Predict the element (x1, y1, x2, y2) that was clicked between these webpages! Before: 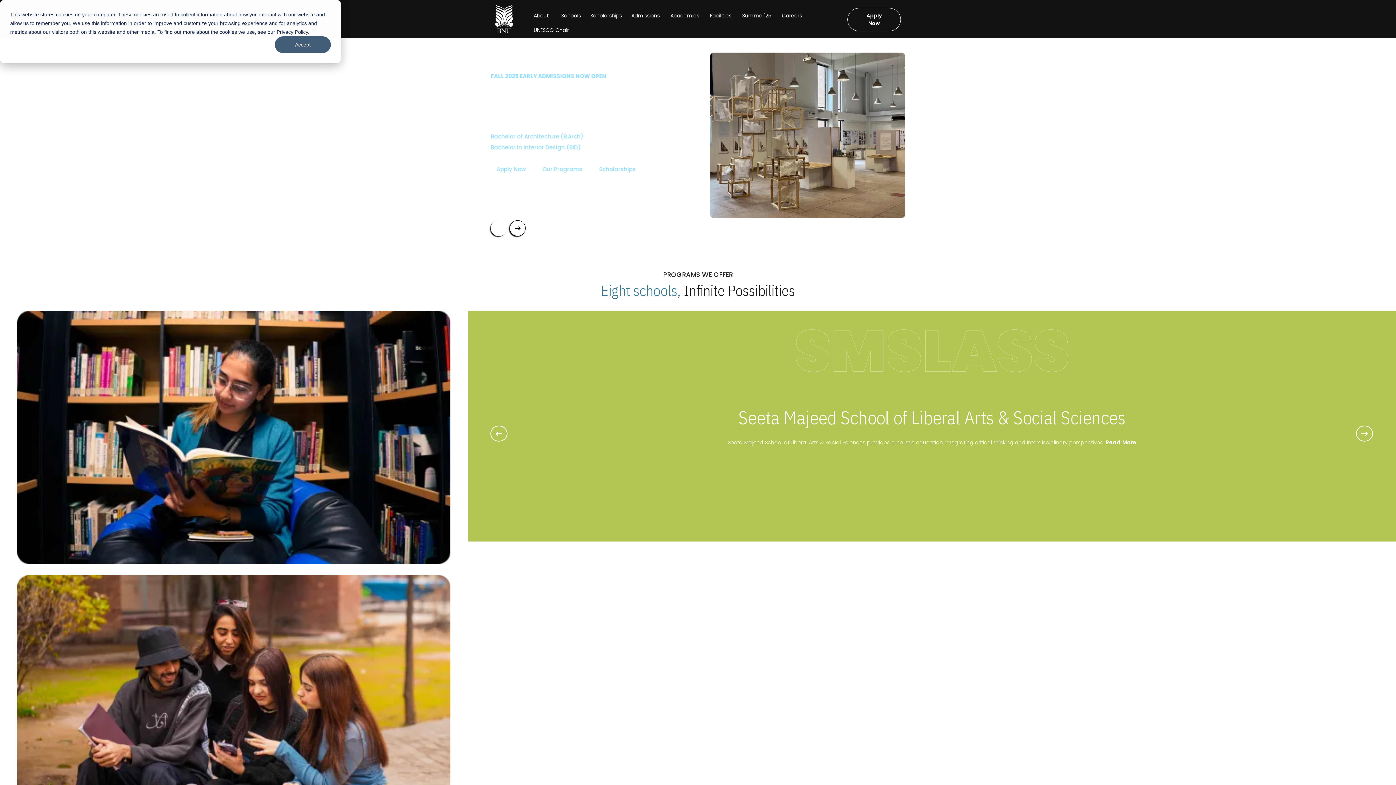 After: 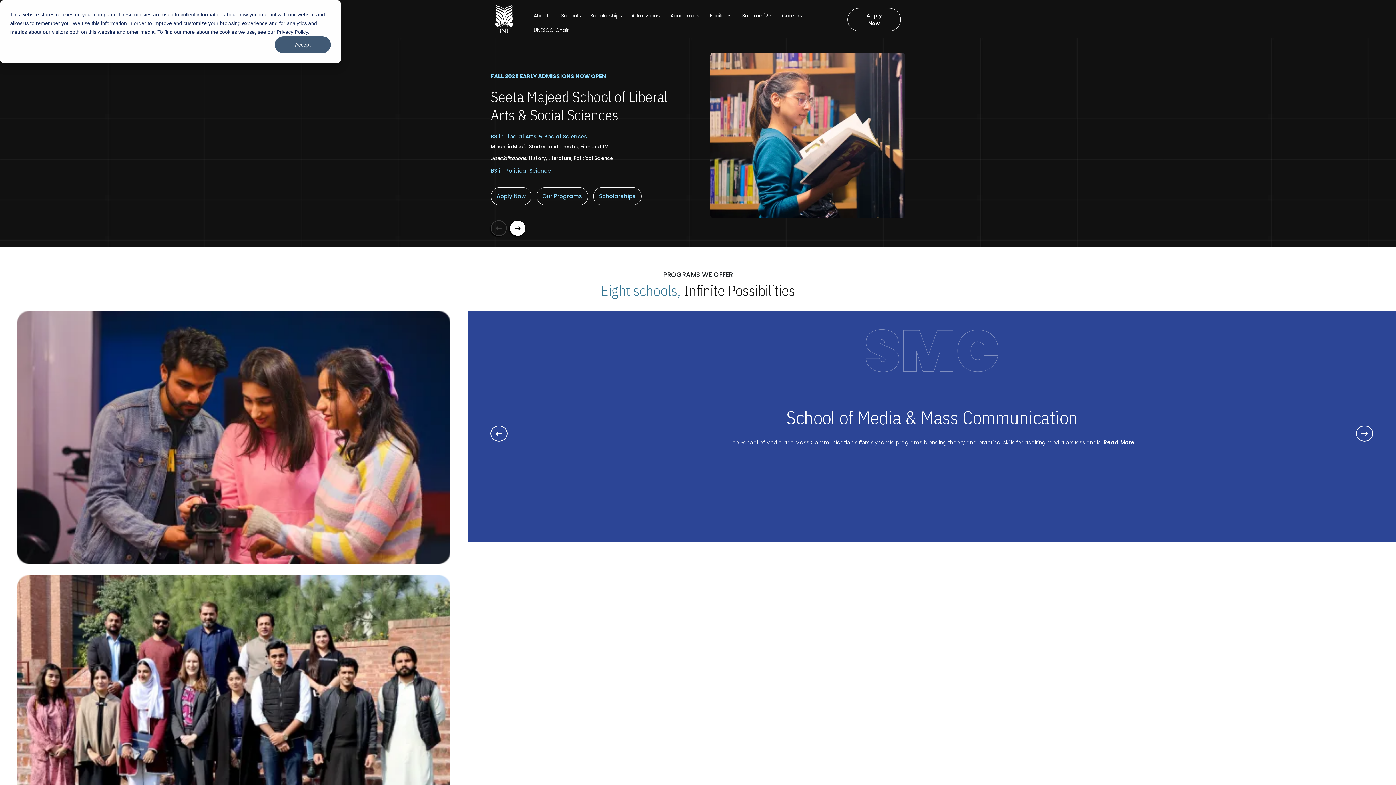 Action: bbox: (495, 14, 513, 22)